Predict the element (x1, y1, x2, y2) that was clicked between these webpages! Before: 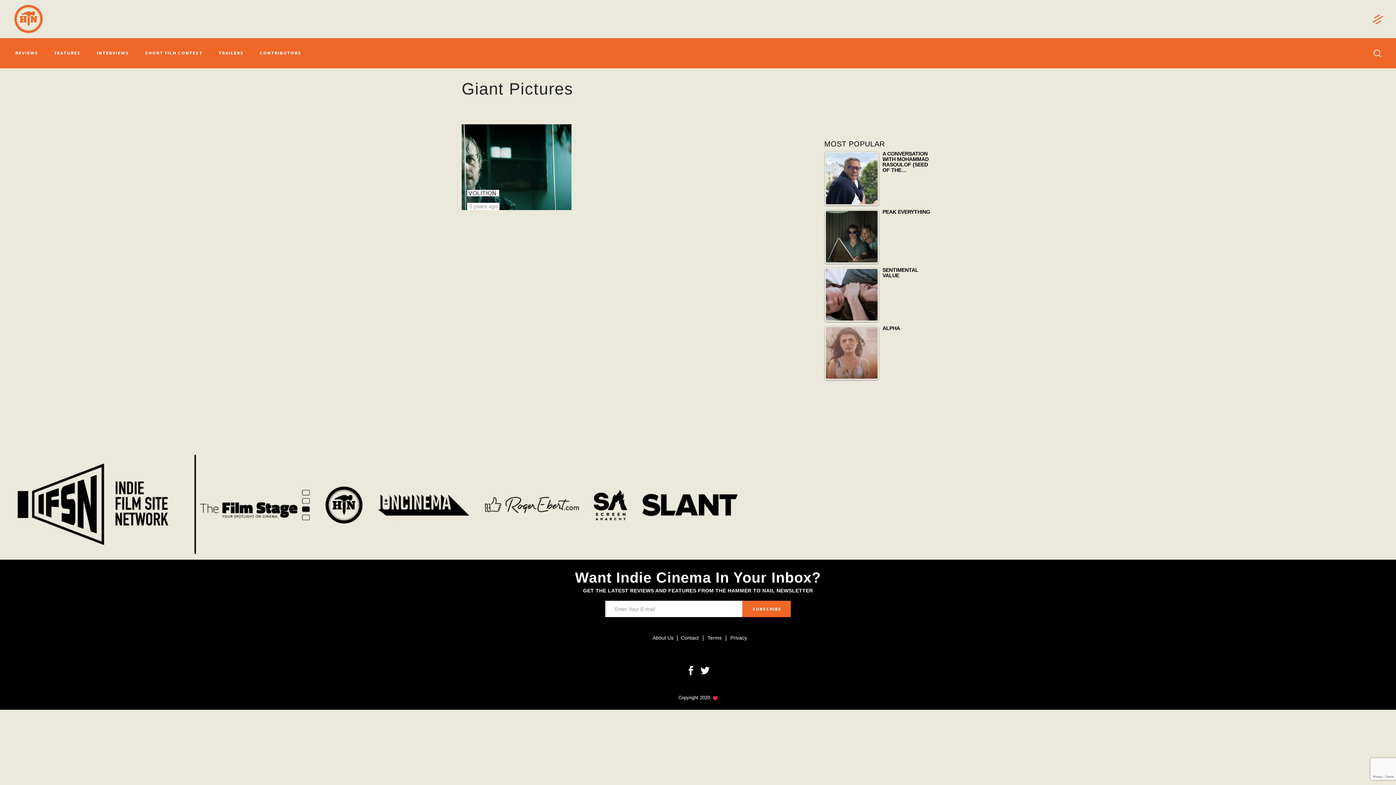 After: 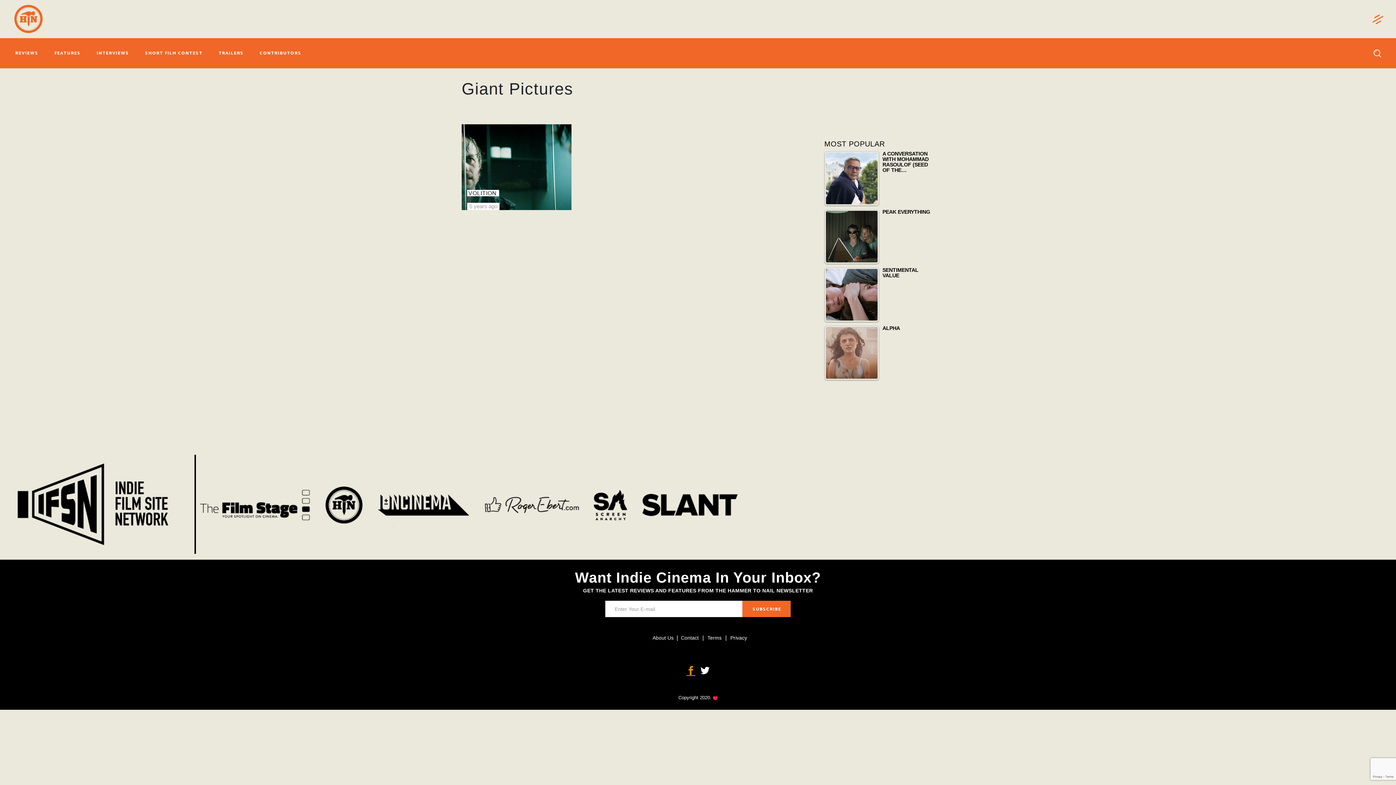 Action: bbox: (686, 664, 695, 678)